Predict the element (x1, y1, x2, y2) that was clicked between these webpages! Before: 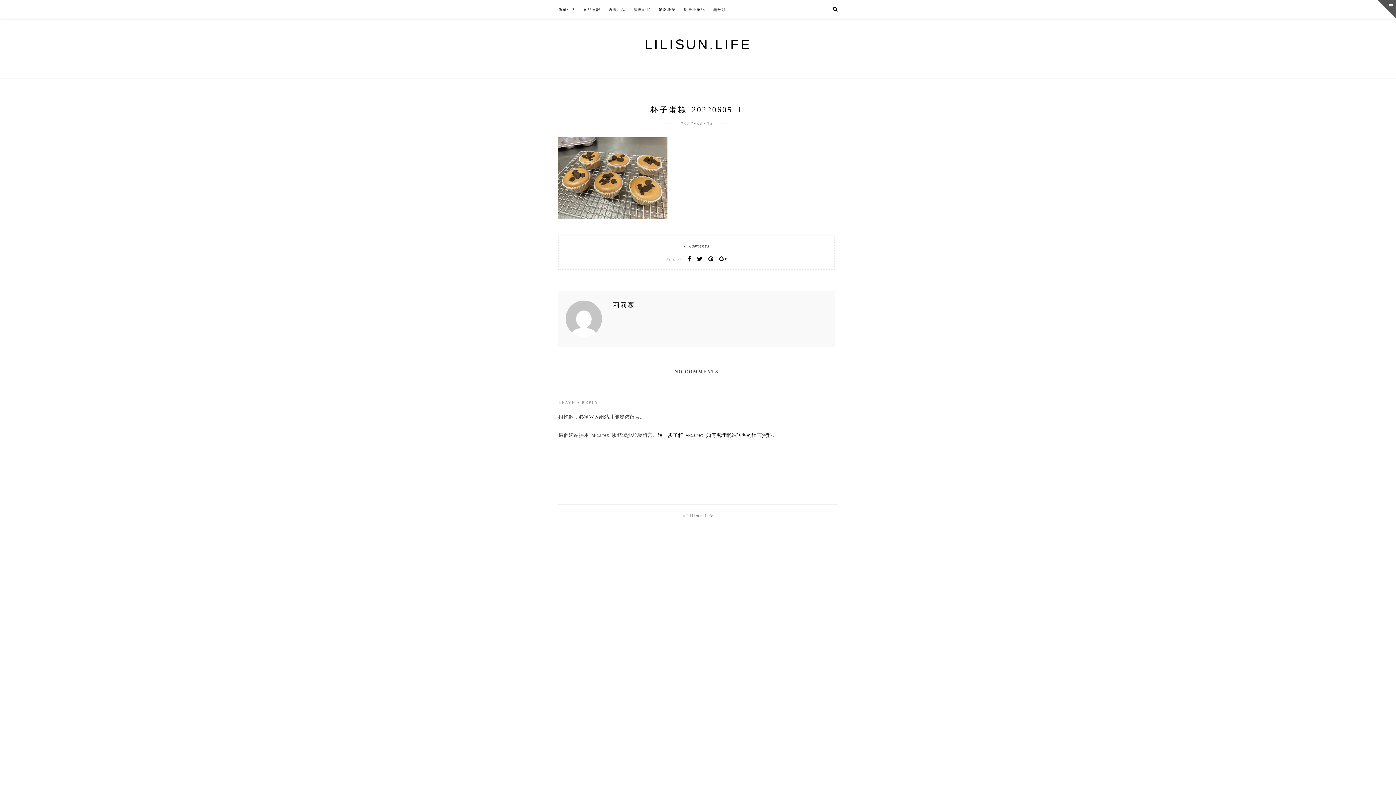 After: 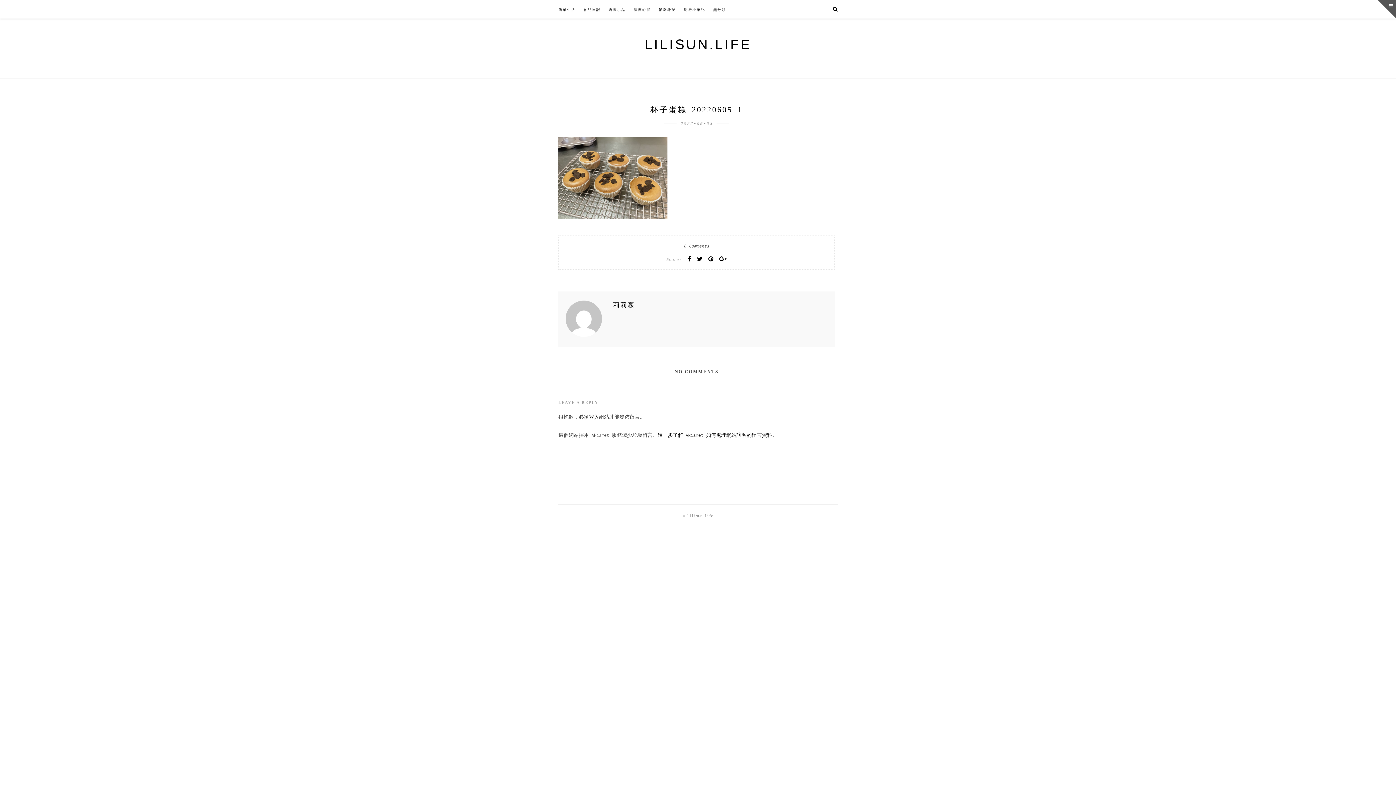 Action: bbox: (719, 256, 727, 262)